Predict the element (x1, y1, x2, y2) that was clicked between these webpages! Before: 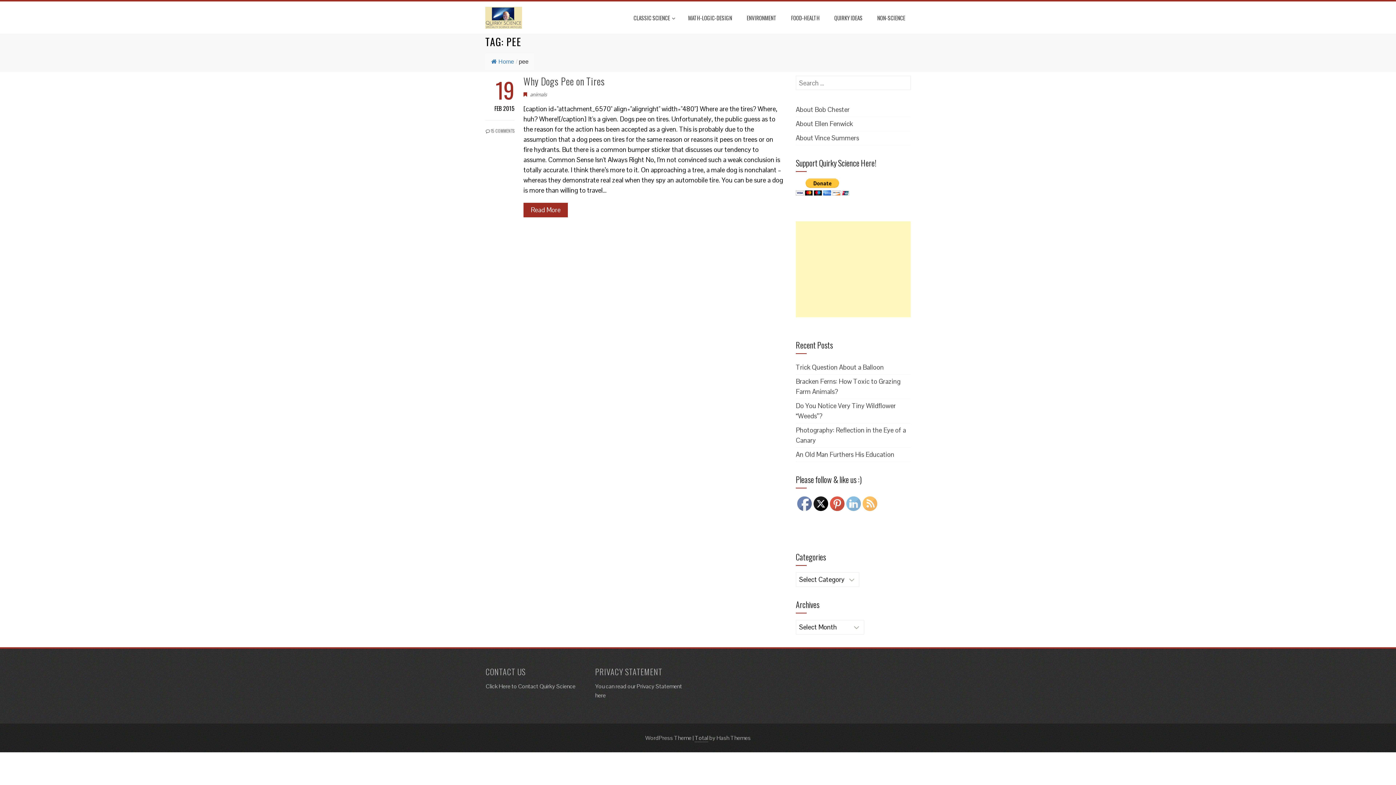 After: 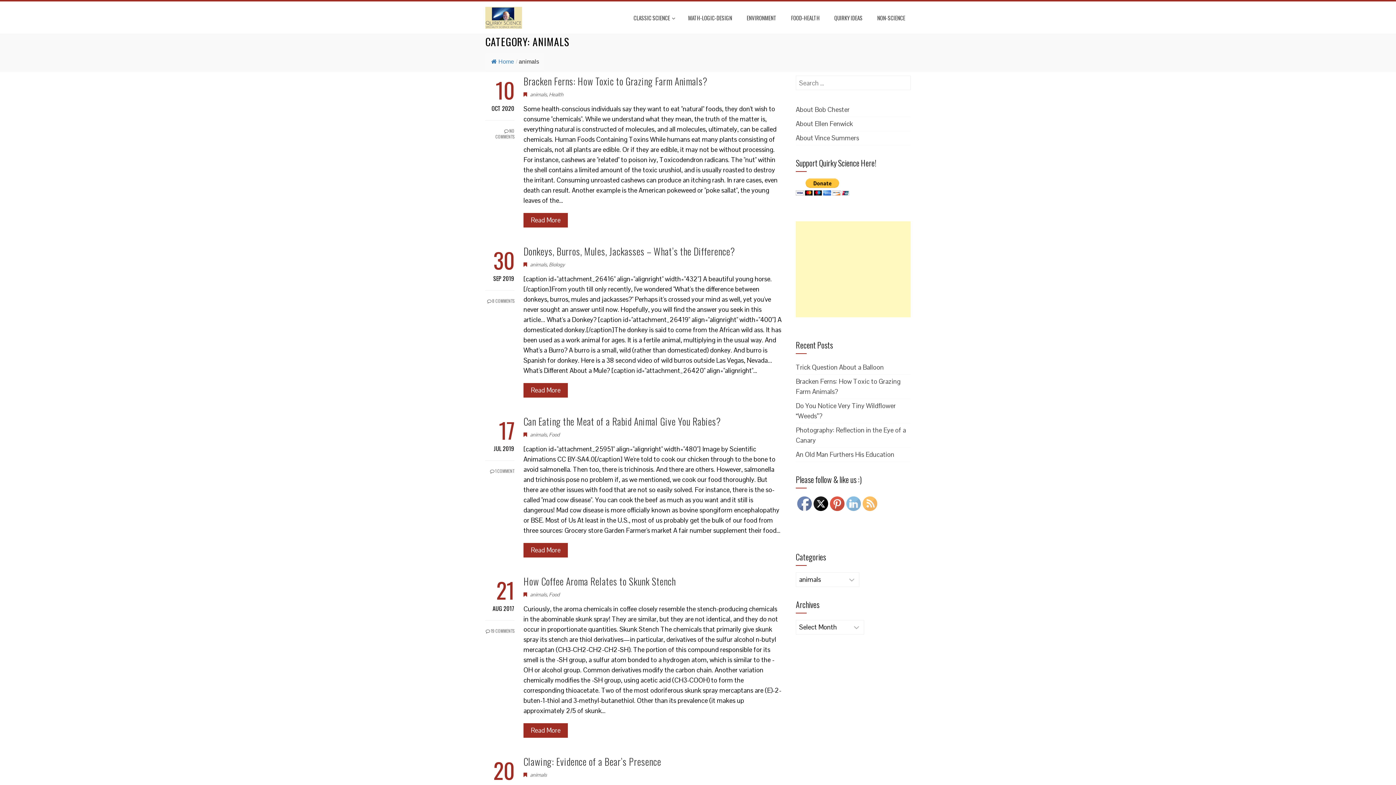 Action: bbox: (530, 91, 546, 97) label: animals